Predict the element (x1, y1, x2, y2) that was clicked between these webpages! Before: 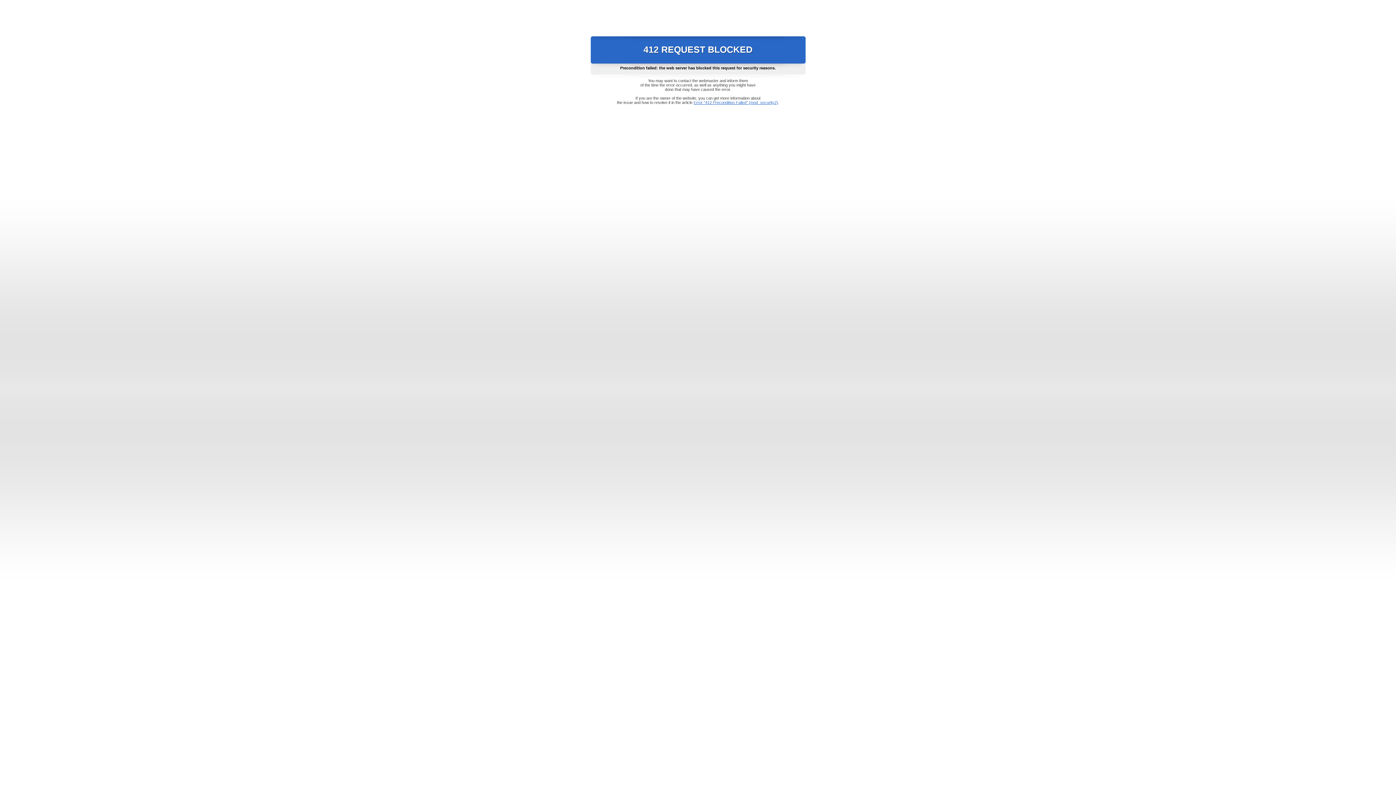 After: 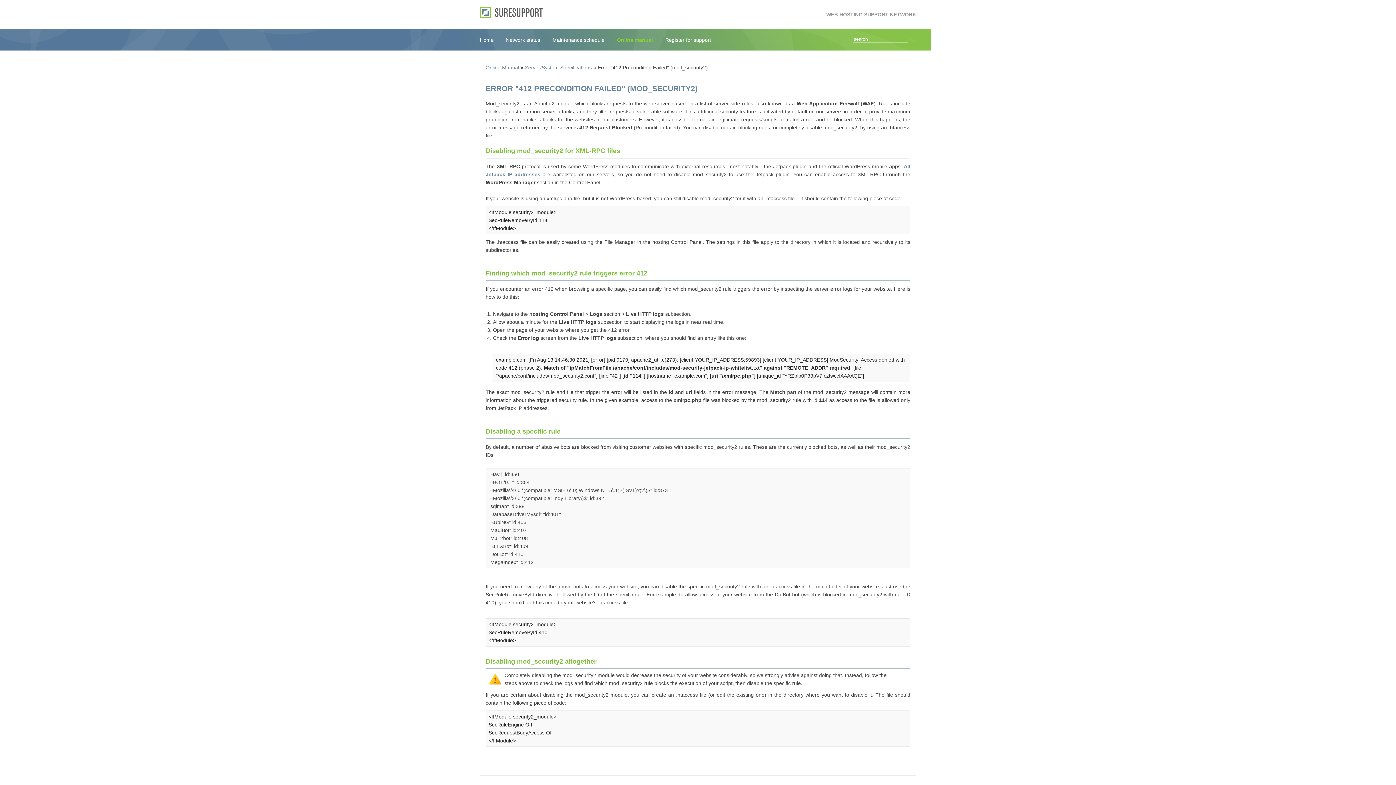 Action: label: Error "412 Precondition Failed" (mod_security2) bbox: (693, 100, 778, 104)